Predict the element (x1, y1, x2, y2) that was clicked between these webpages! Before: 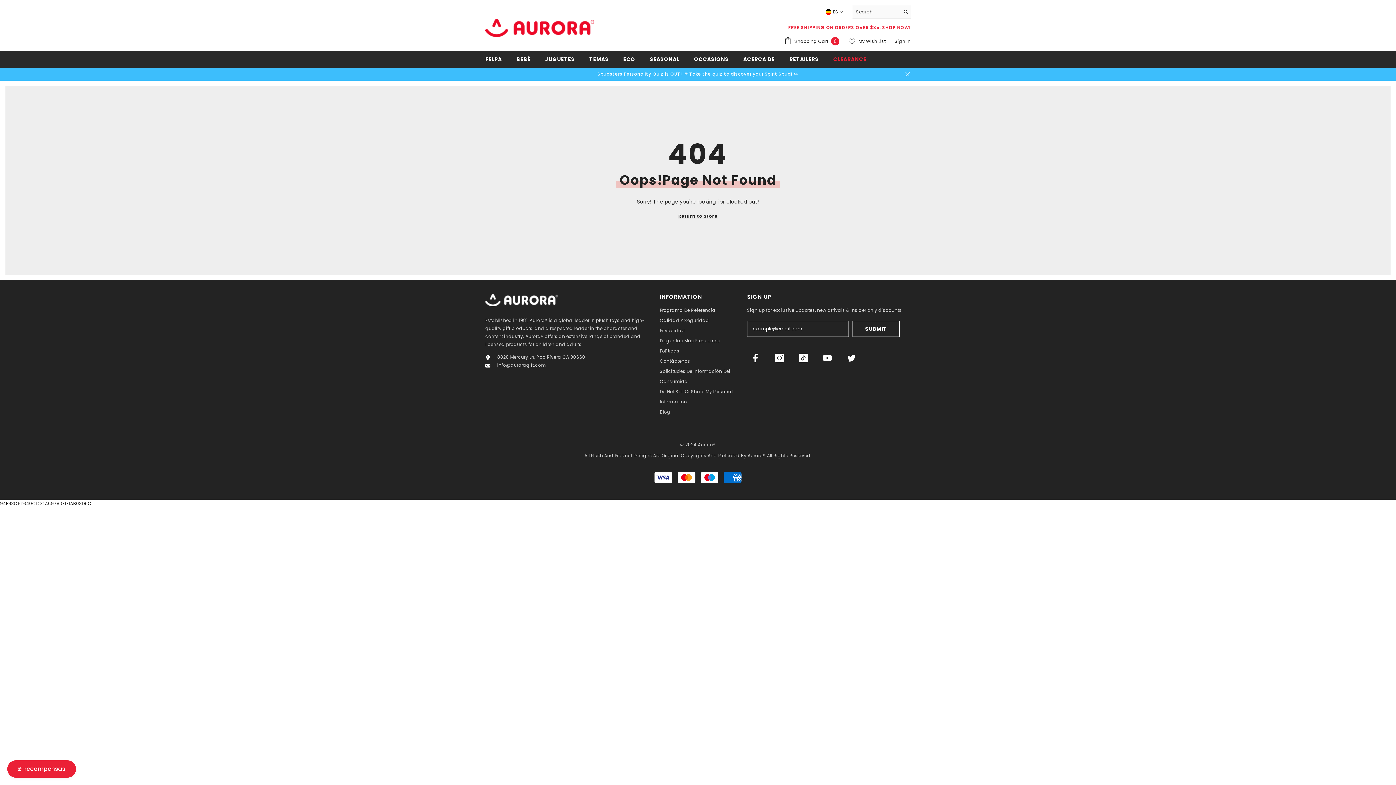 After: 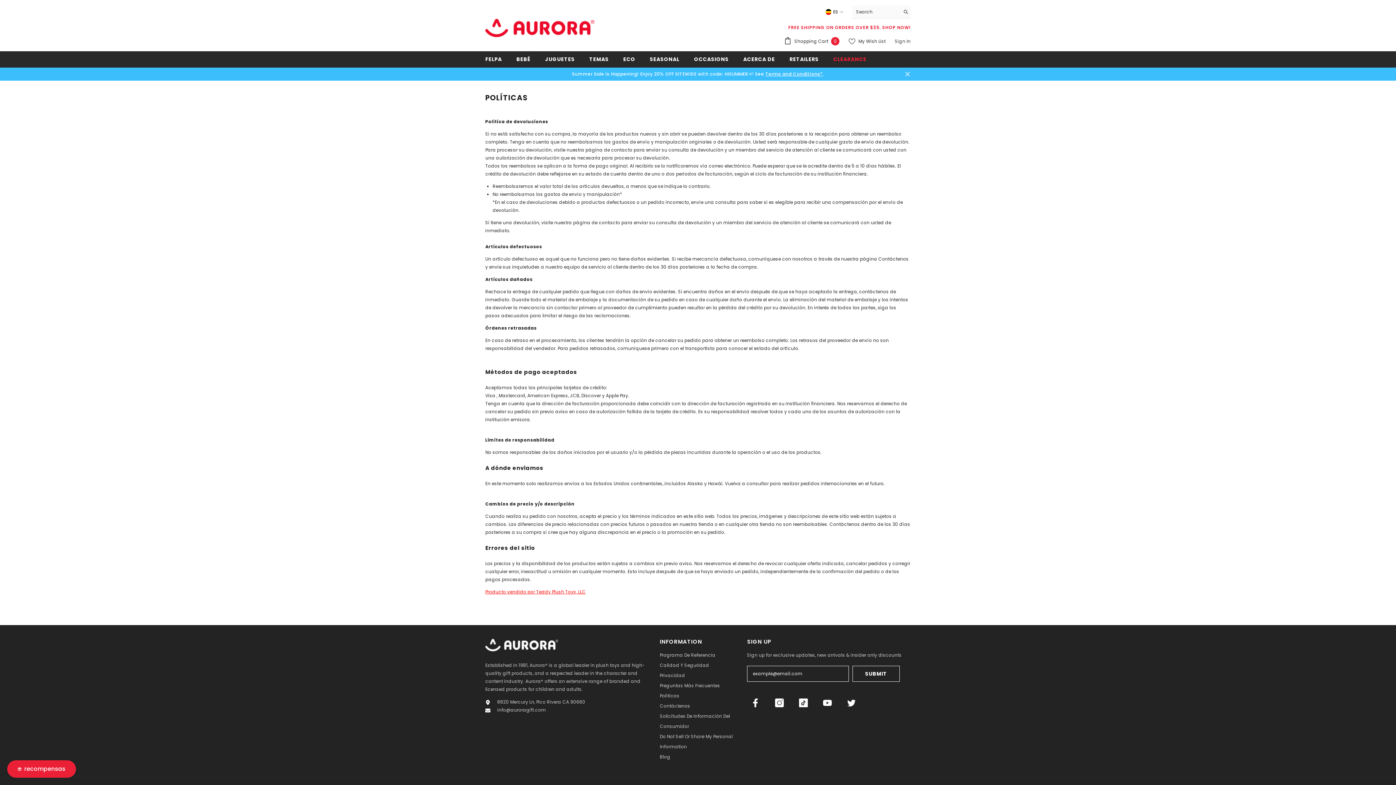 Action: label: Políticas bbox: (660, 346, 679, 356)